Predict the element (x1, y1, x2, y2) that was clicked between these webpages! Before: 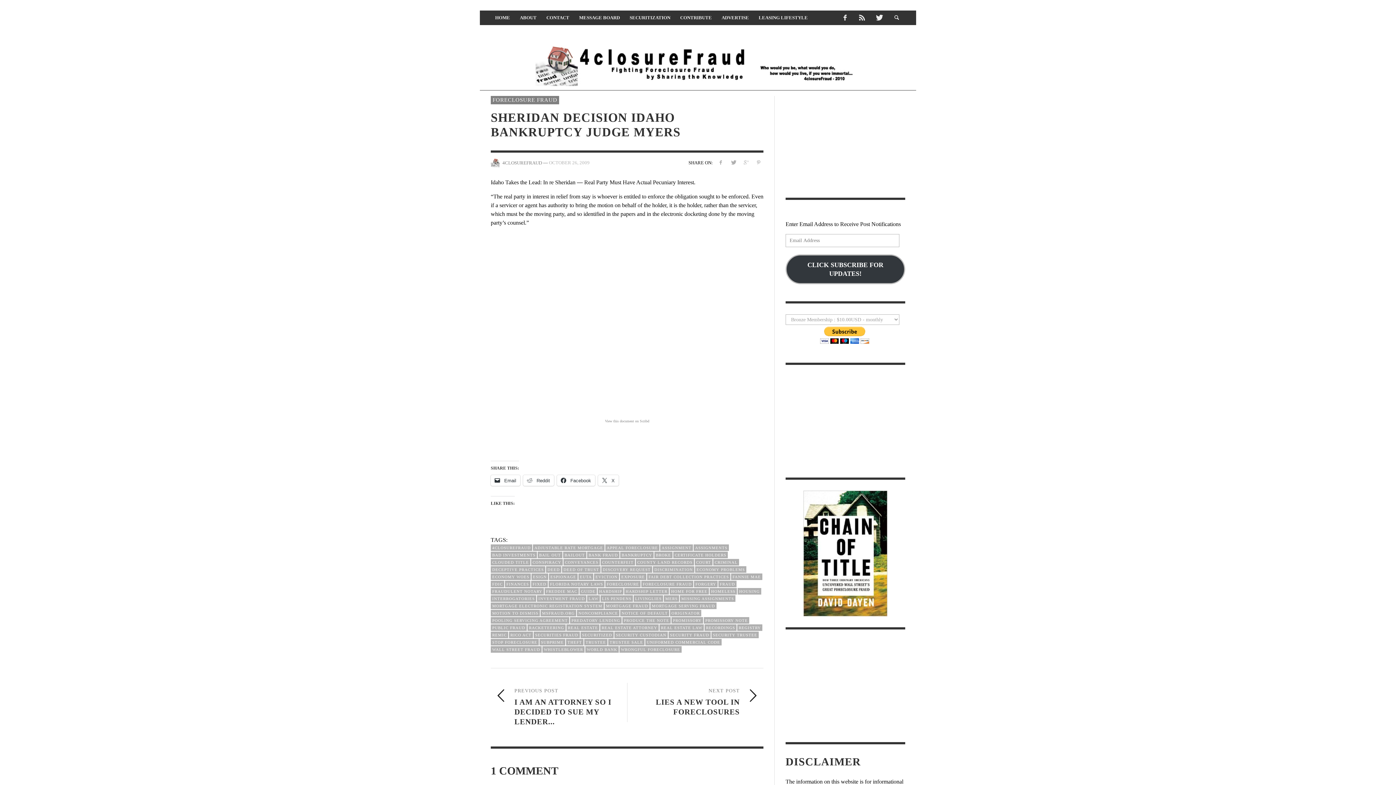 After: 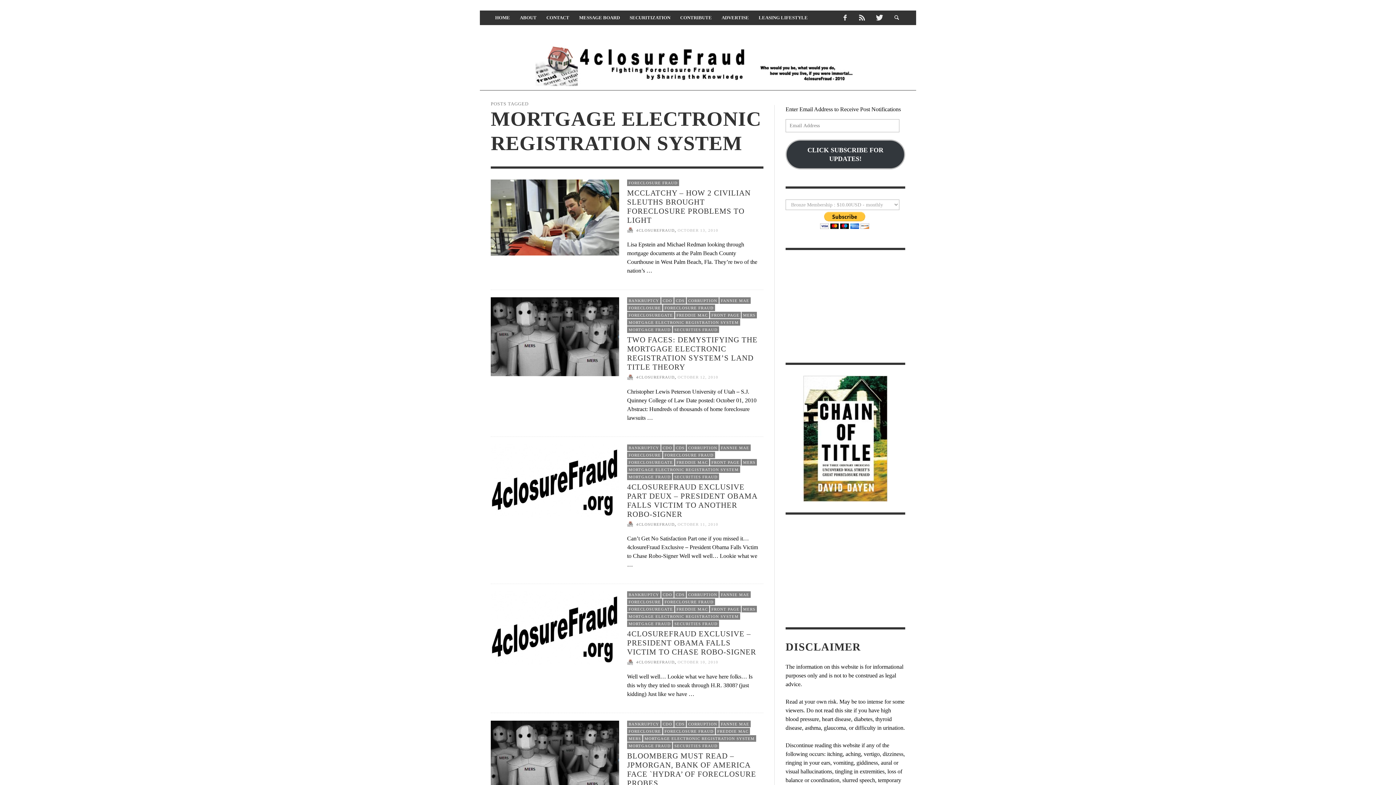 Action: label: MORTGAGE ELECTRONIC REGISTRATION SYSTEM bbox: (490, 603, 604, 609)